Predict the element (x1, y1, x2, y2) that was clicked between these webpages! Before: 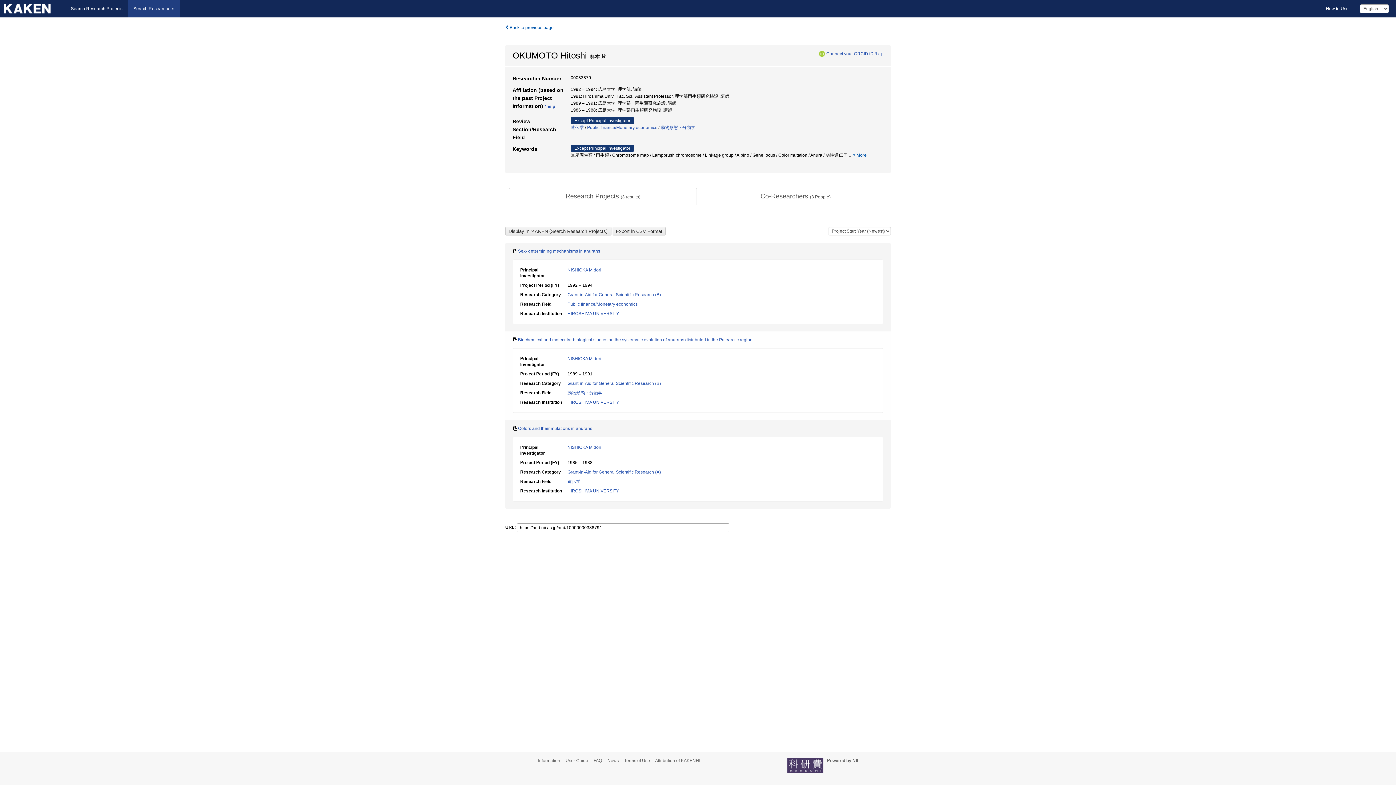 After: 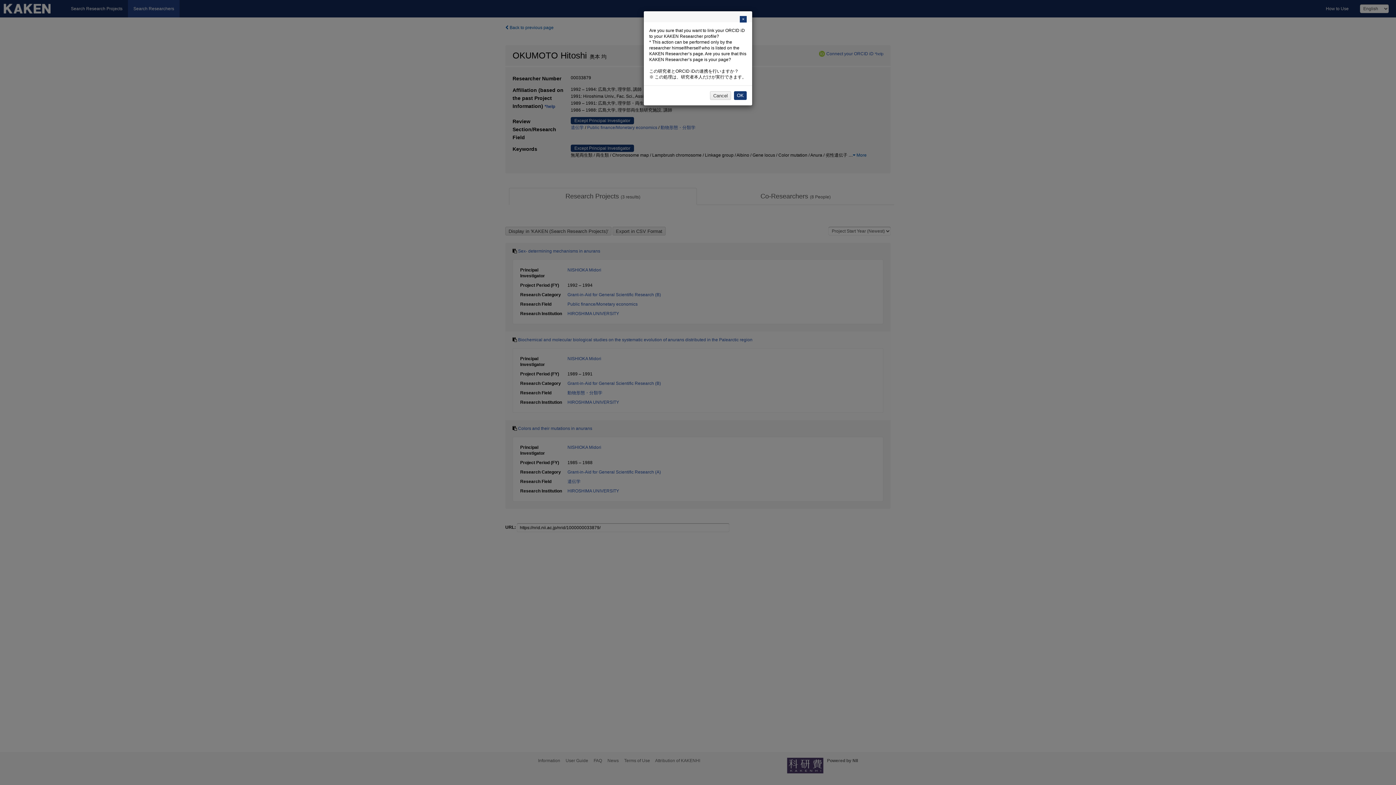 Action: label: Connect your ORCID iD bbox: (826, 51, 873, 56)